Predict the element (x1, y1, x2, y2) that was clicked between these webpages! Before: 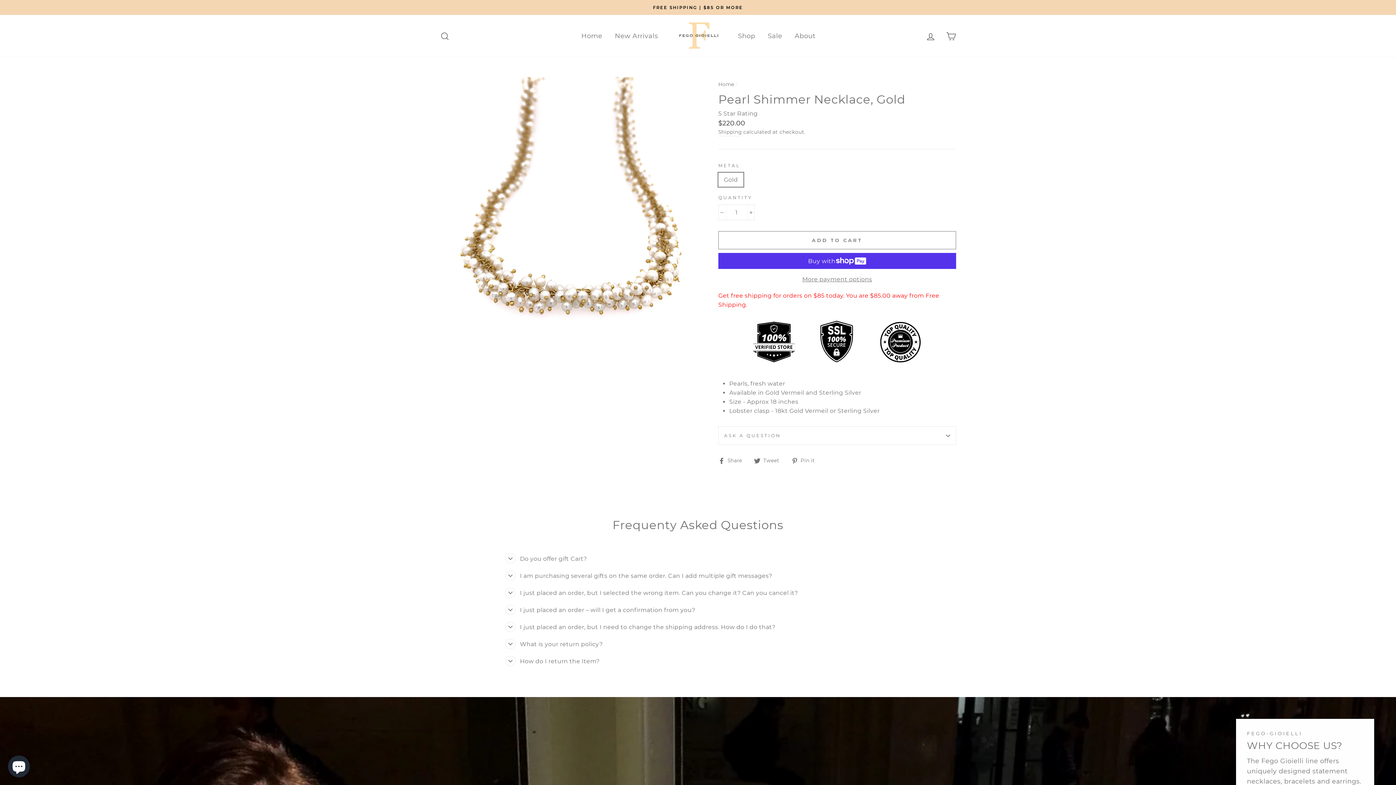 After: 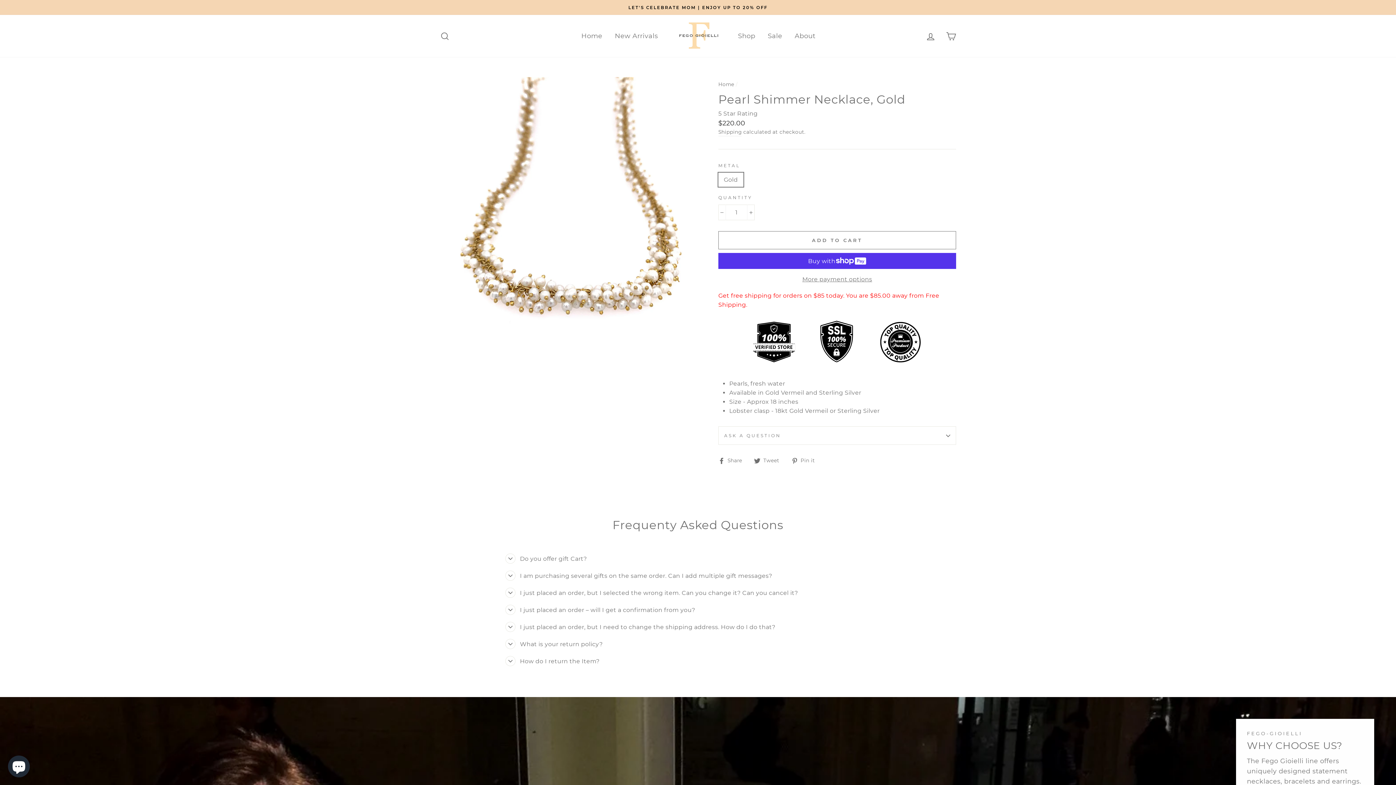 Action: bbox: (718, 231, 956, 249) label: ADD TO CART